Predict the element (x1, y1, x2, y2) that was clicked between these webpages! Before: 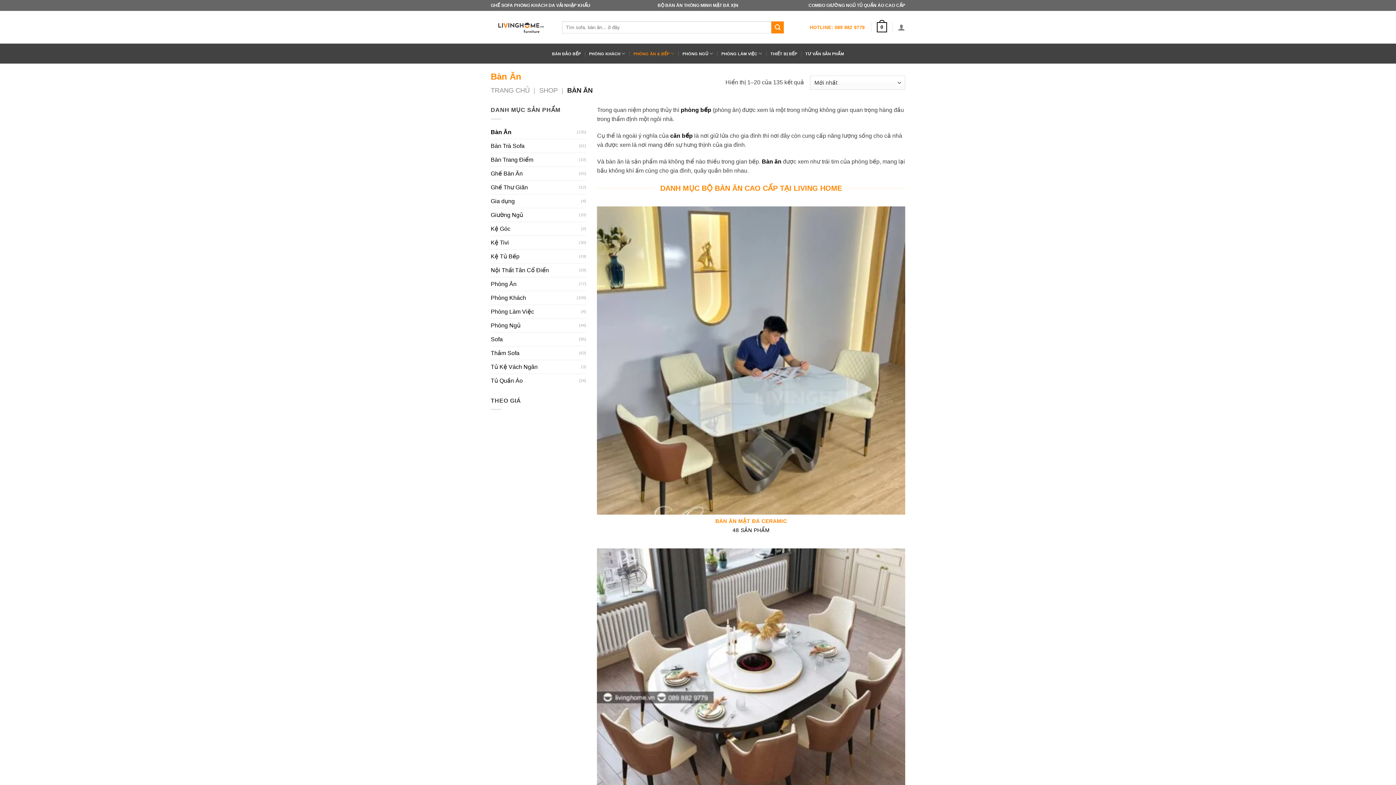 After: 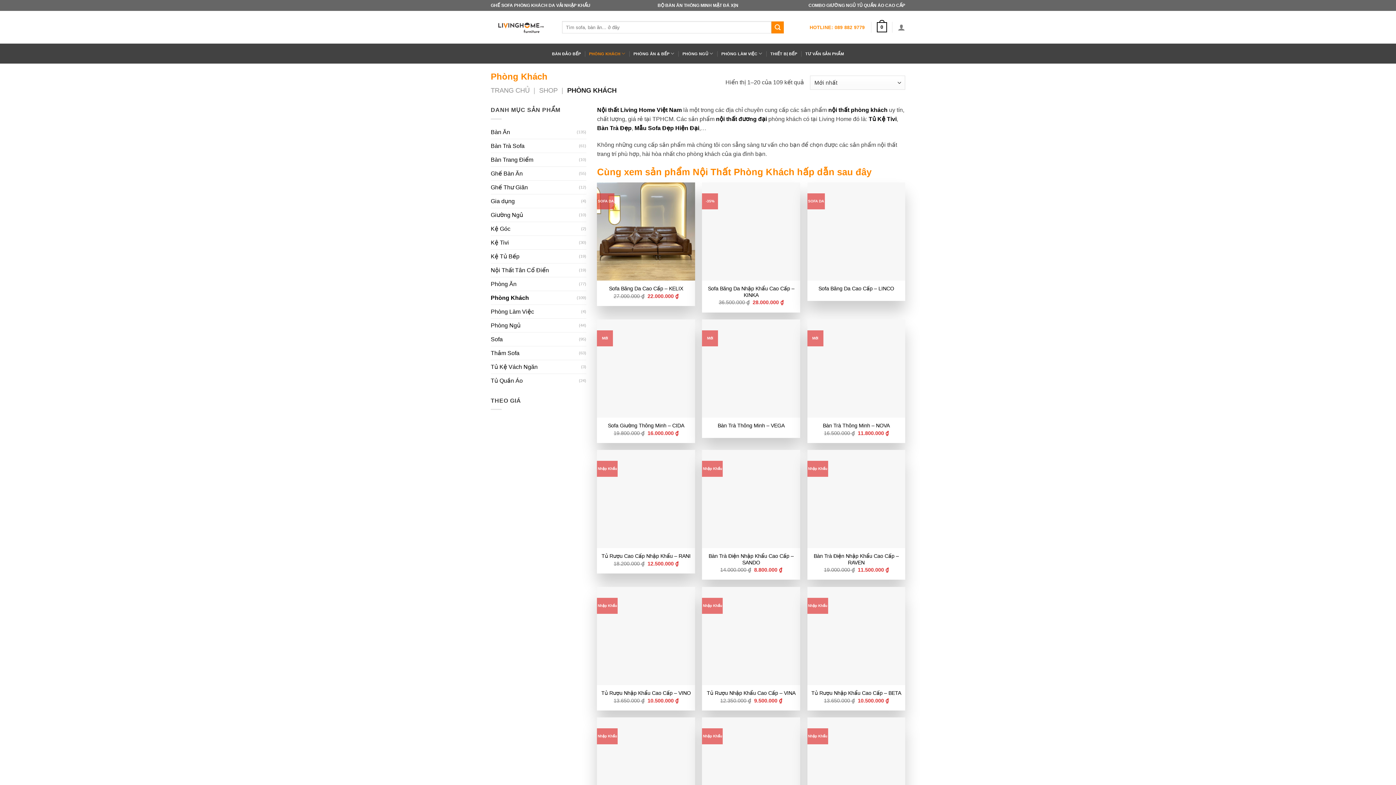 Action: bbox: (589, 46, 625, 60) label: PHÒNG KHÁCH